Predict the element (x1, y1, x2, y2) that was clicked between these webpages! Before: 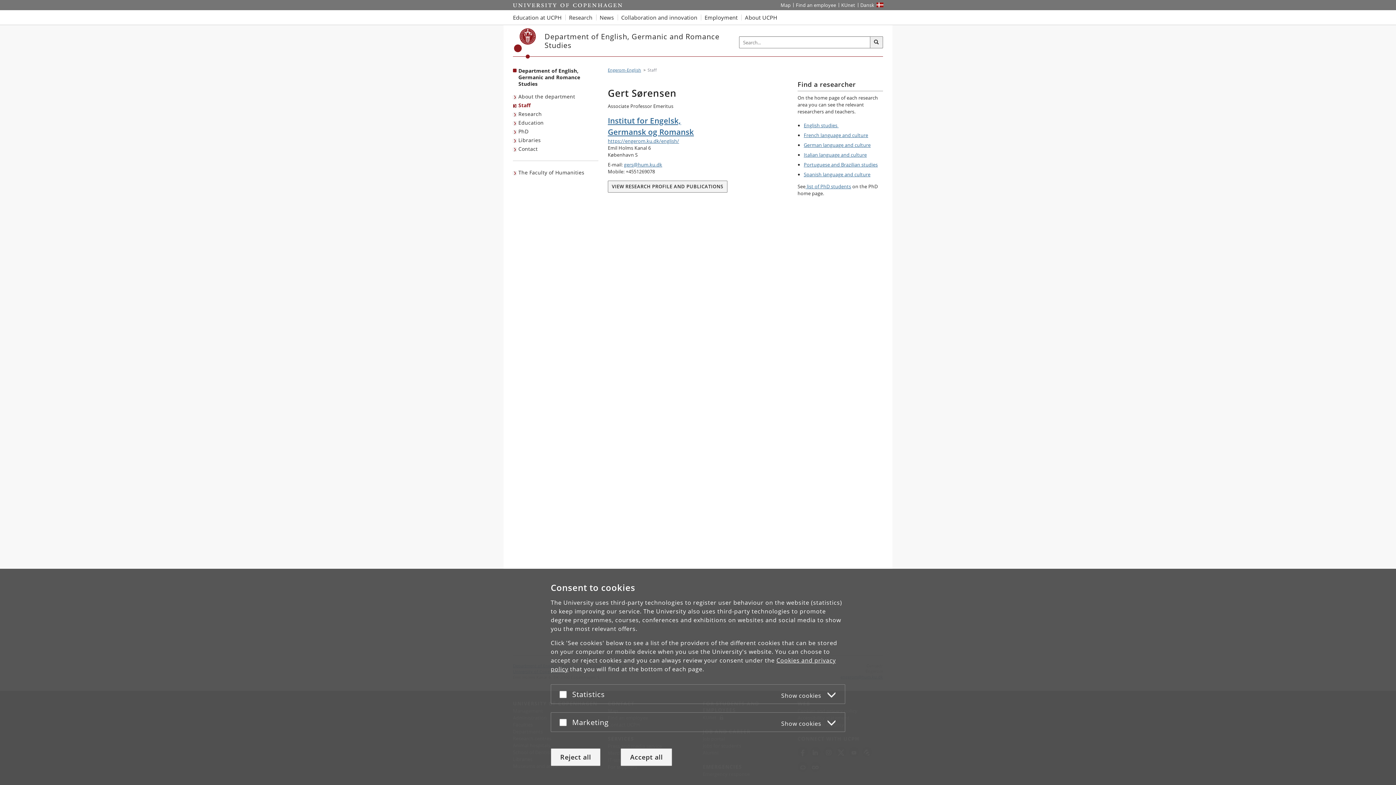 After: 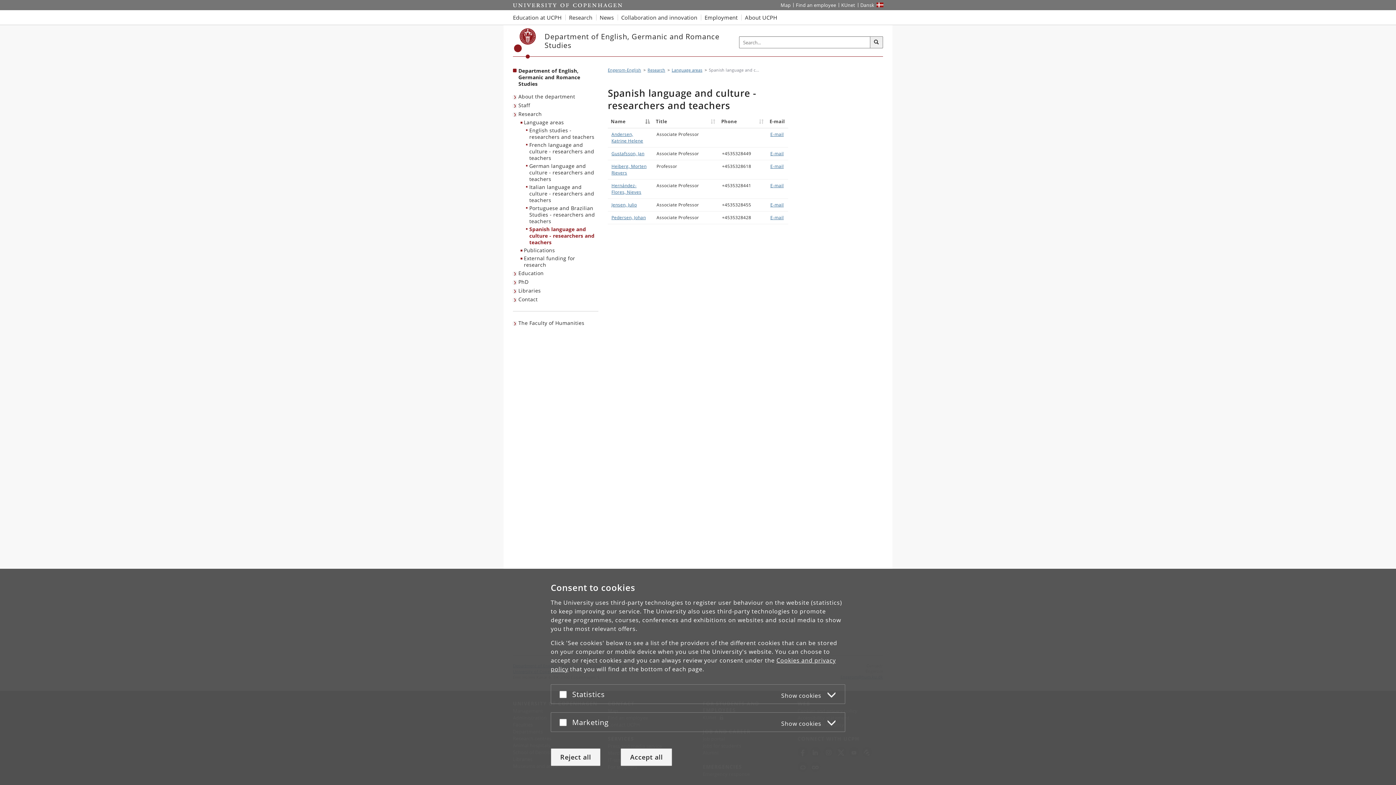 Action: bbox: (804, 171, 870, 177) label: Spanish language and culture